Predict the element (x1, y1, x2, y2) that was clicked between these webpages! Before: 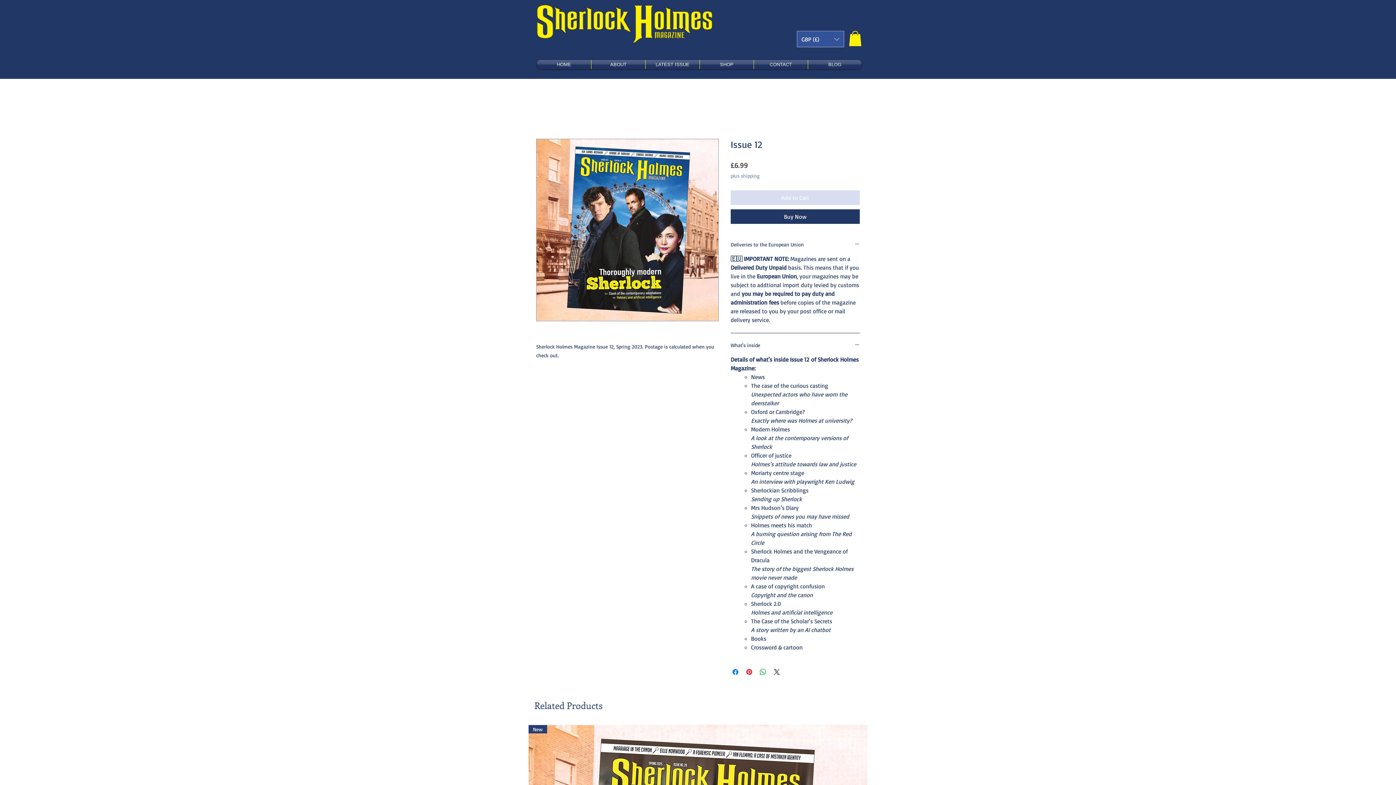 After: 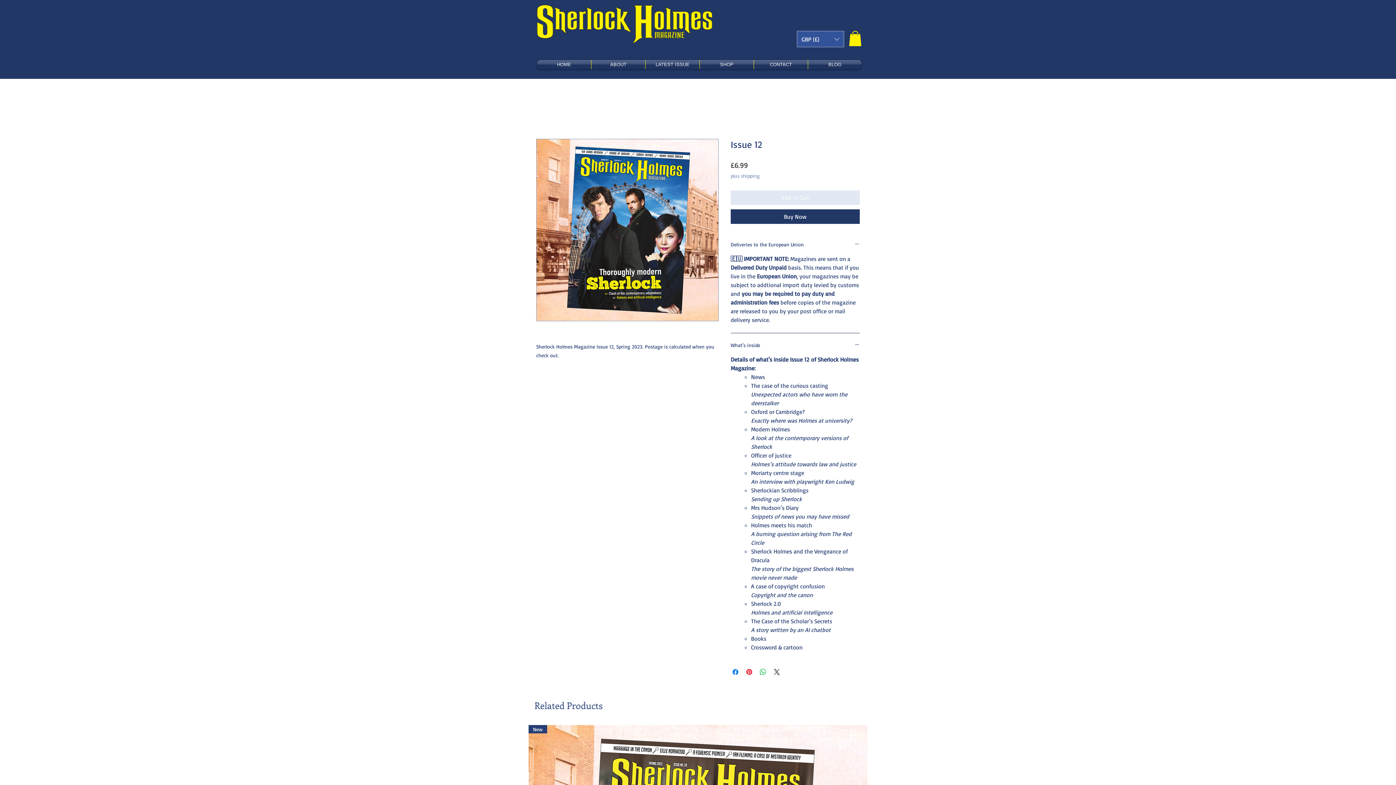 Action: bbox: (730, 190, 860, 205) label: Add to Cart